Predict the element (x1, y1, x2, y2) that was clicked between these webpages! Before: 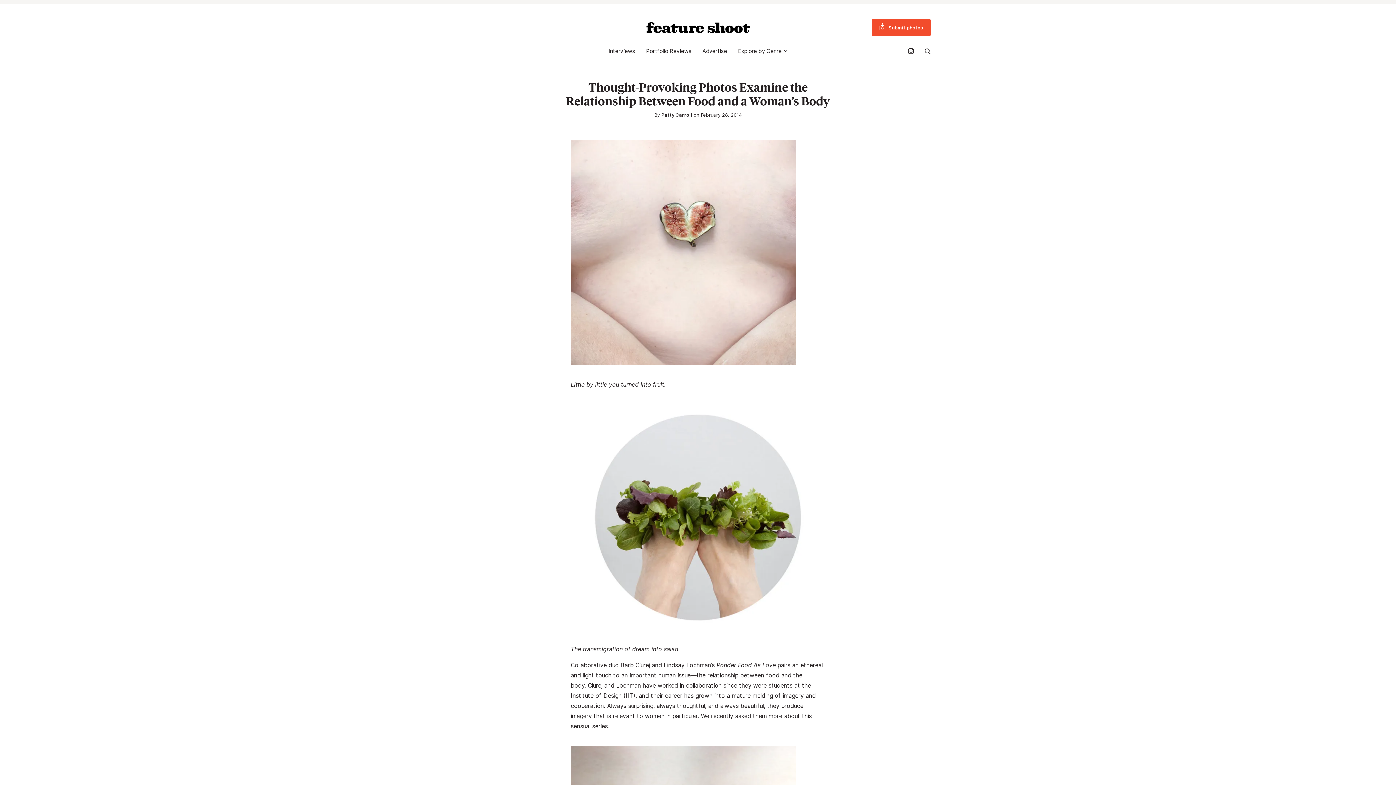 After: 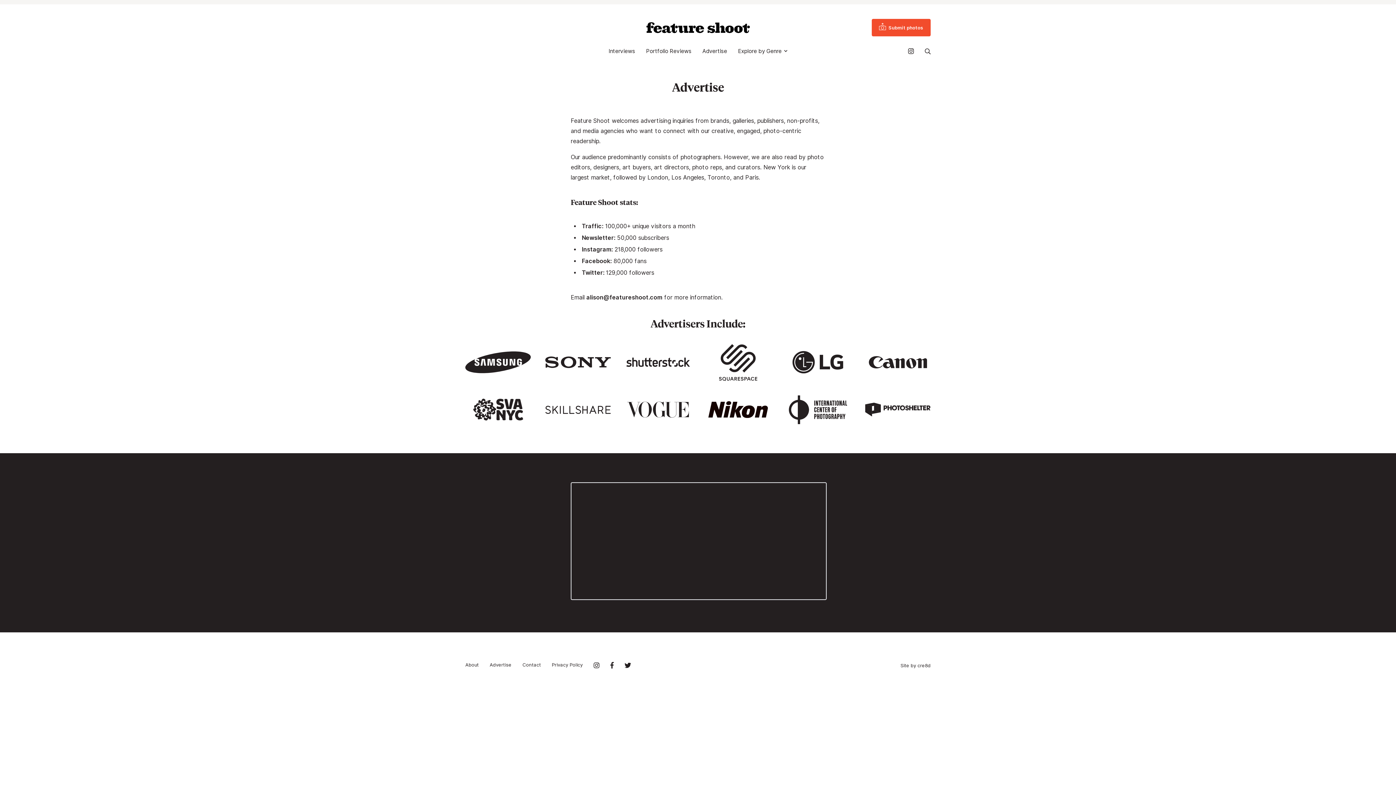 Action: label: Advertise bbox: (702, 44, 727, 58)